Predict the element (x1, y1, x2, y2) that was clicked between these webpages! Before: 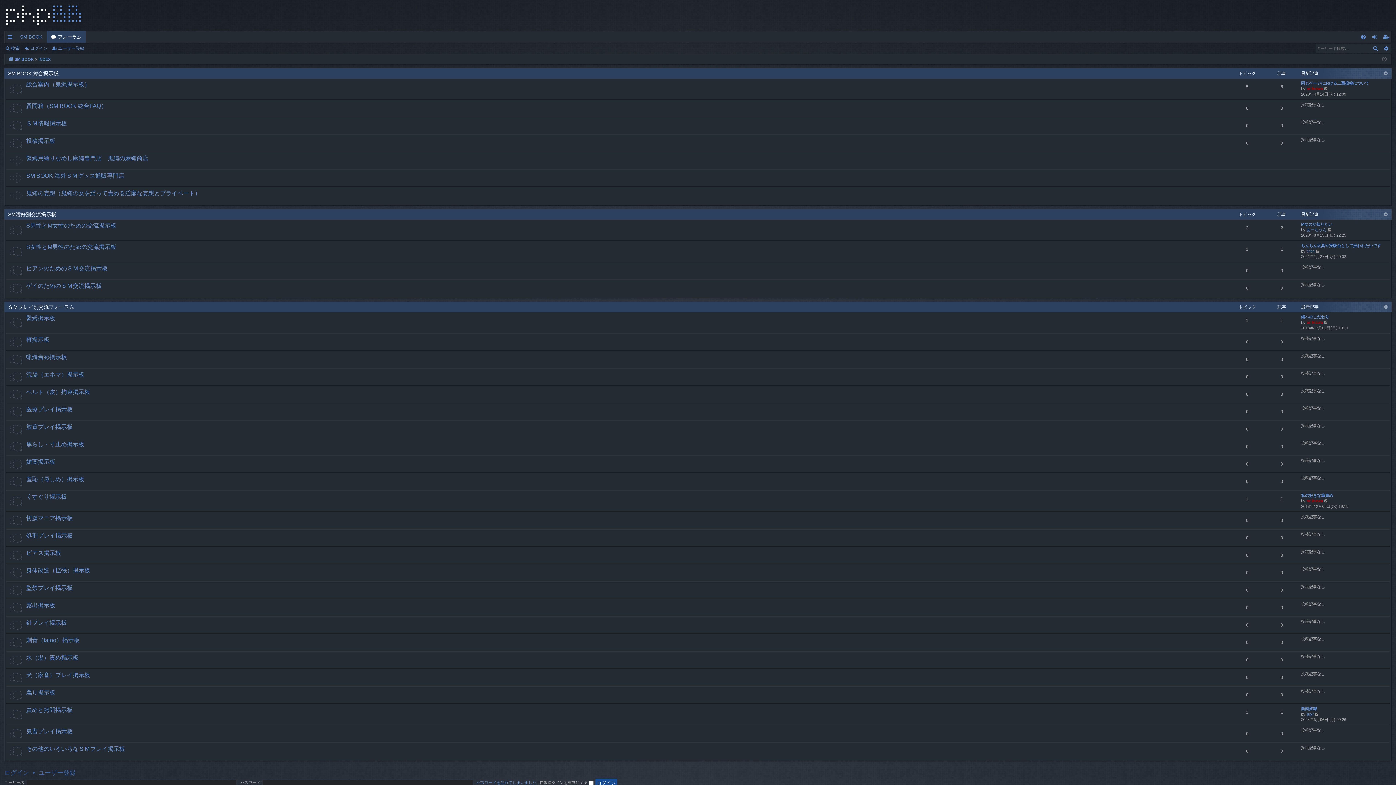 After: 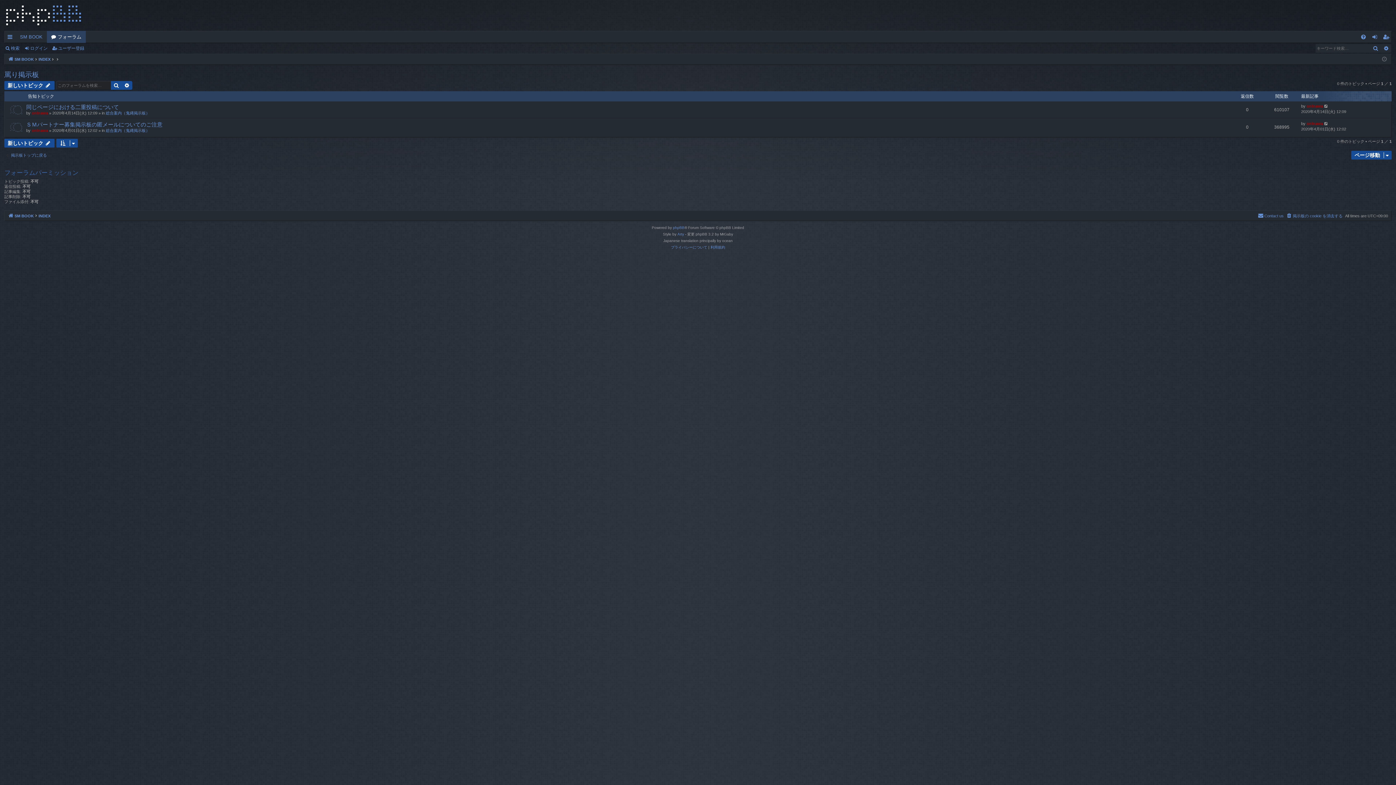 Action: bbox: (26, 689, 55, 696) label: 罵り掲示板